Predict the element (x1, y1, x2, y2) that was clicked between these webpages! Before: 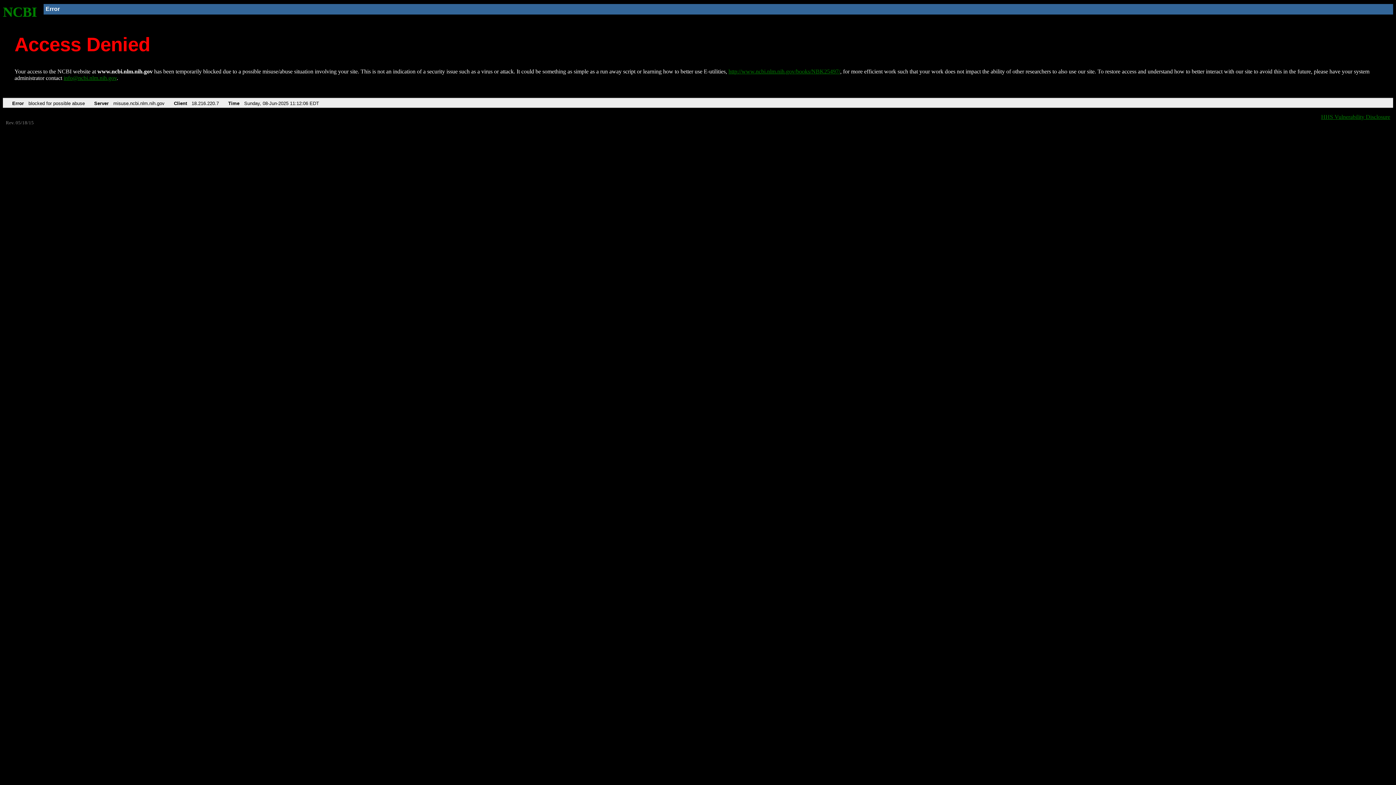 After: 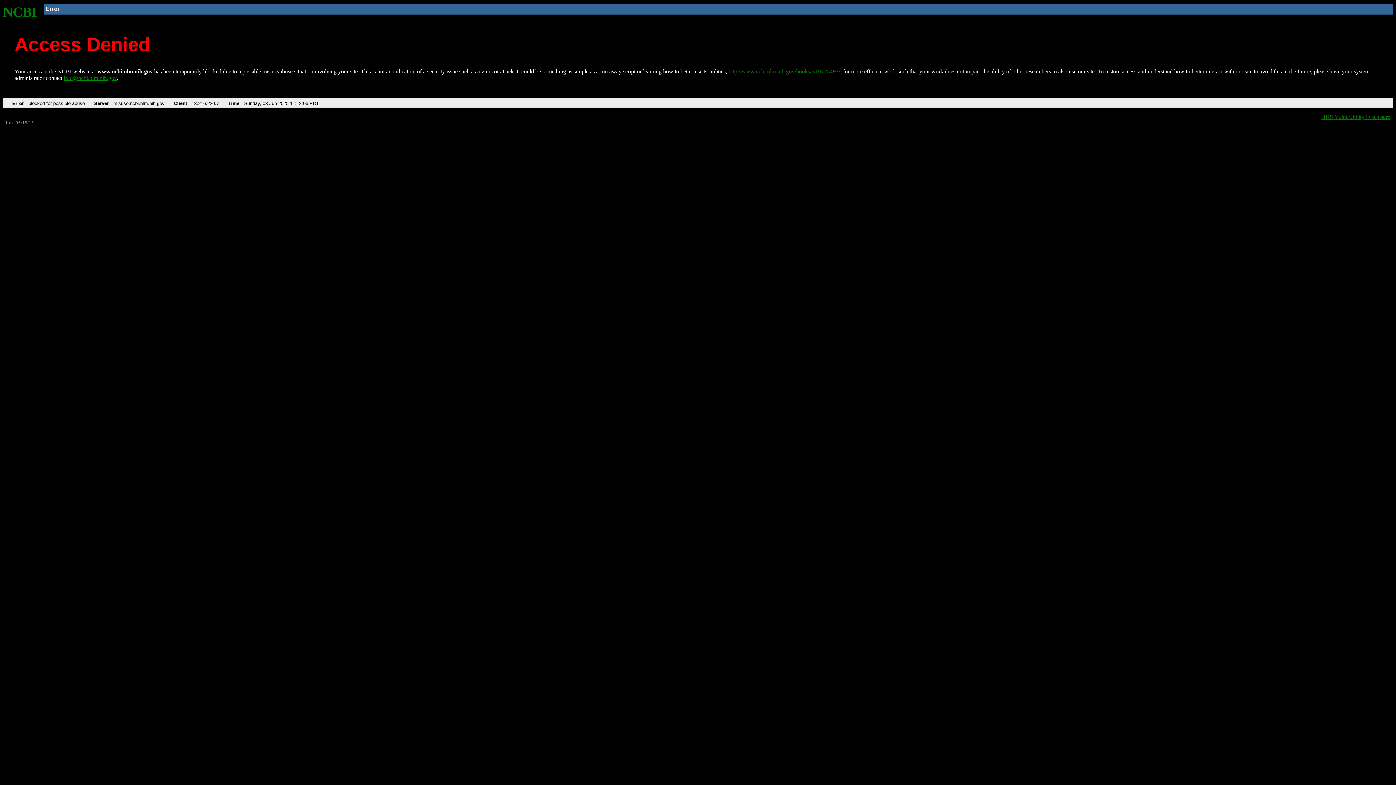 Action: label: info@ncbi.nlm.nih.gov bbox: (63, 75, 116, 81)